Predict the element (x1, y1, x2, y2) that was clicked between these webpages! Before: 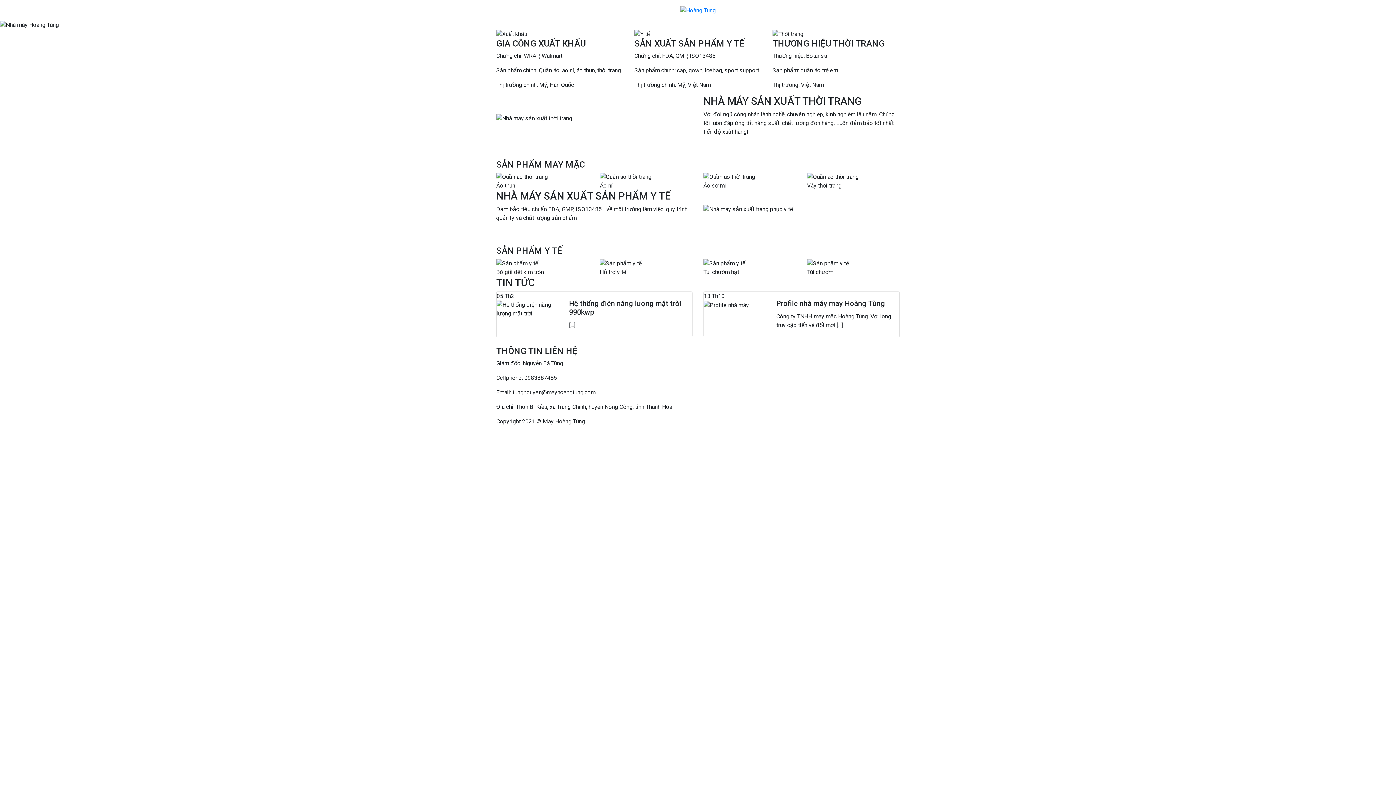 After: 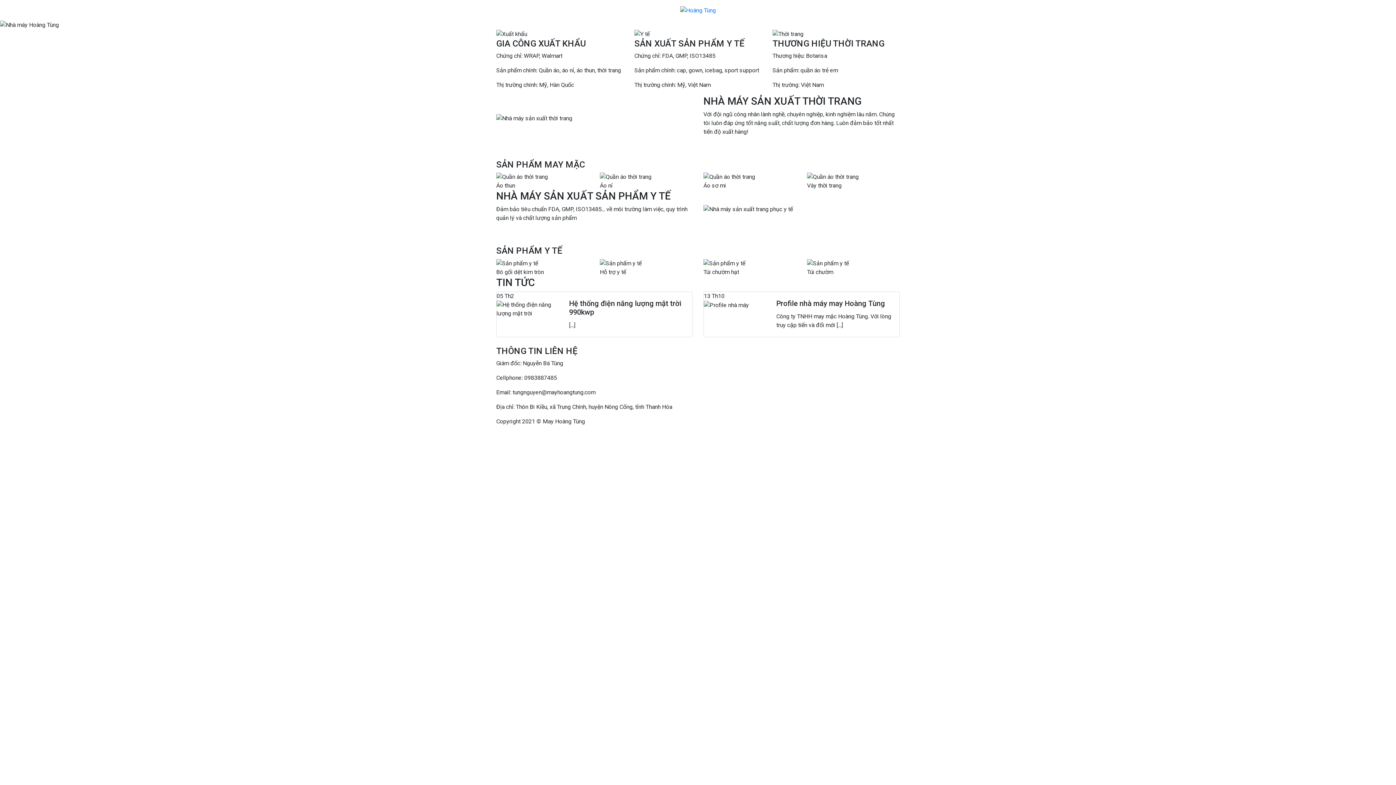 Action: bbox: (1186, 20, 1396, 29)